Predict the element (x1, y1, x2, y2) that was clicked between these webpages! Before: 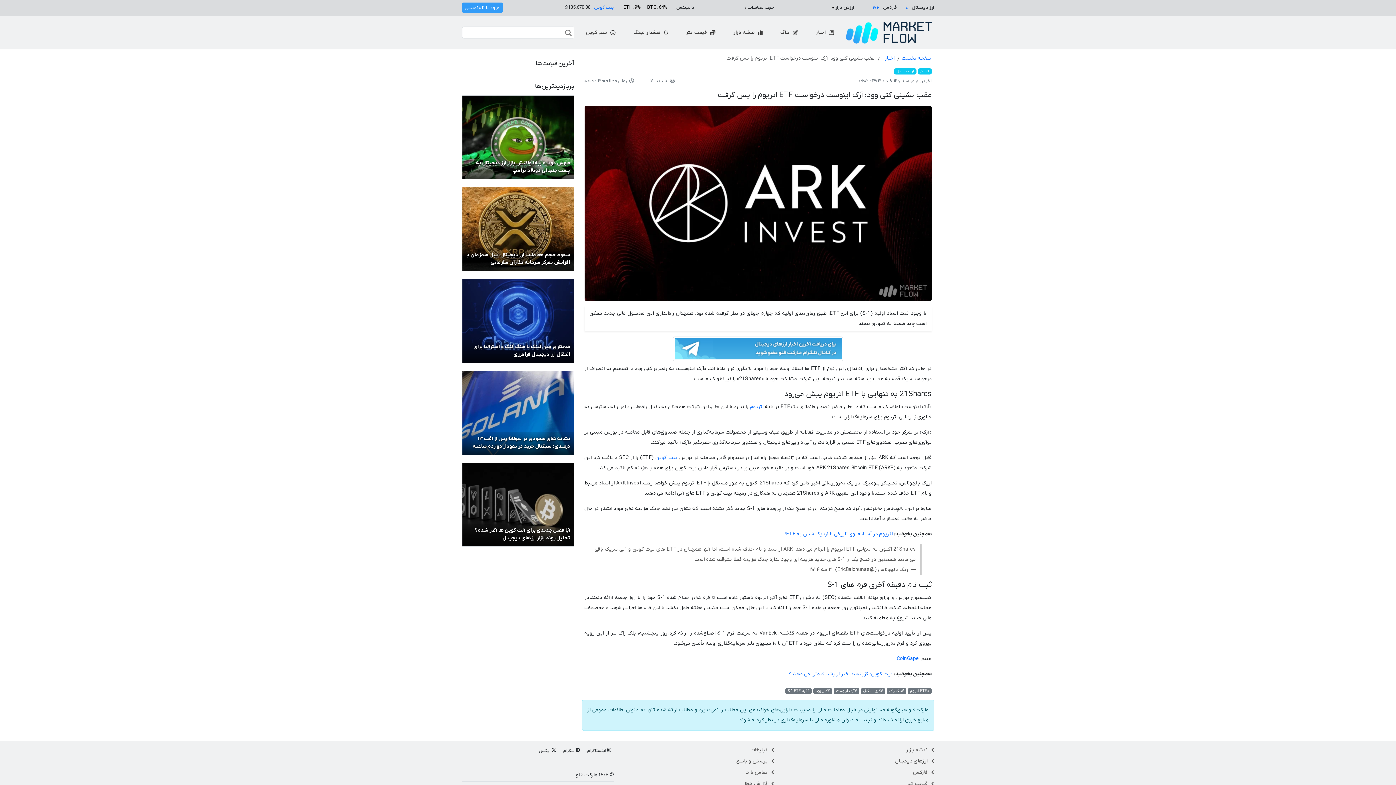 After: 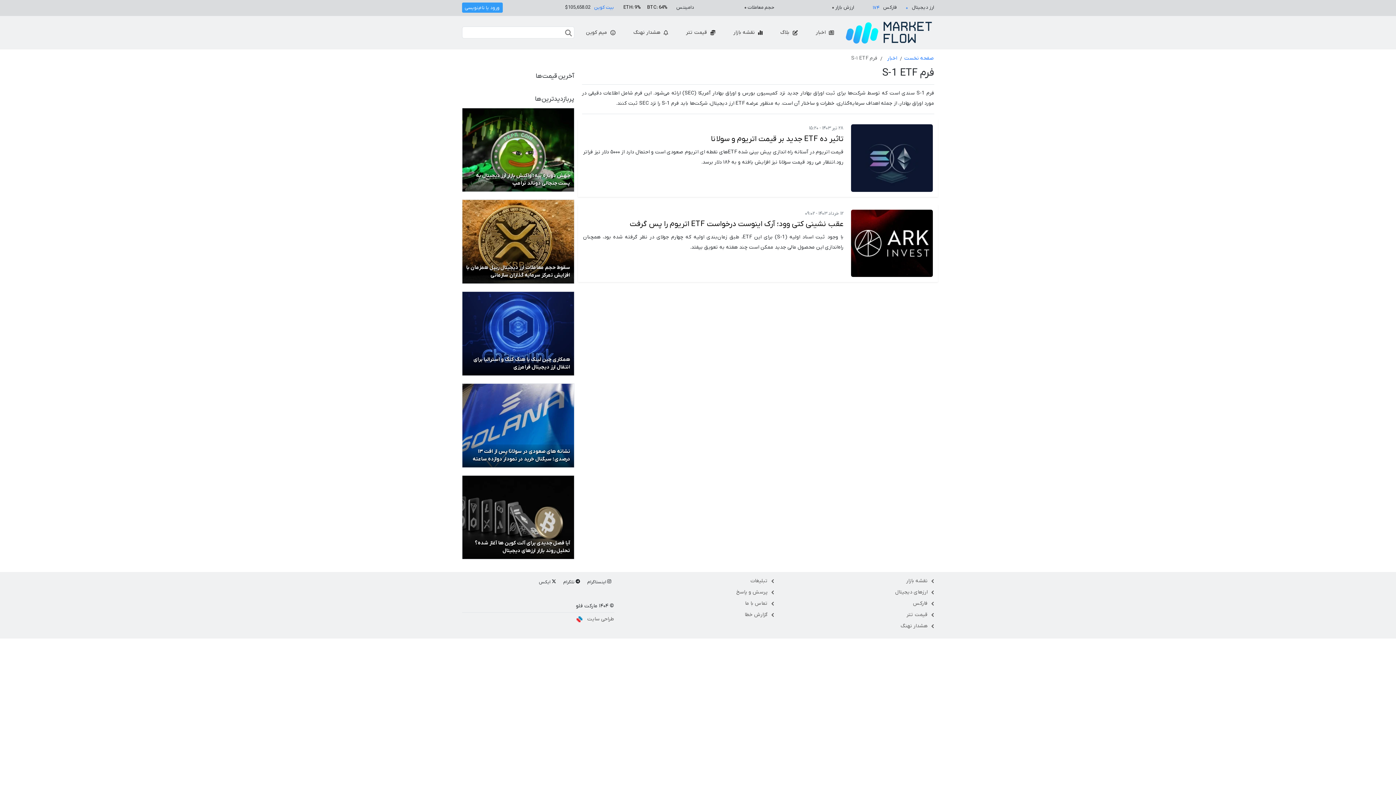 Action: label: #فرم S-1 ETF bbox: (785, 688, 812, 694)